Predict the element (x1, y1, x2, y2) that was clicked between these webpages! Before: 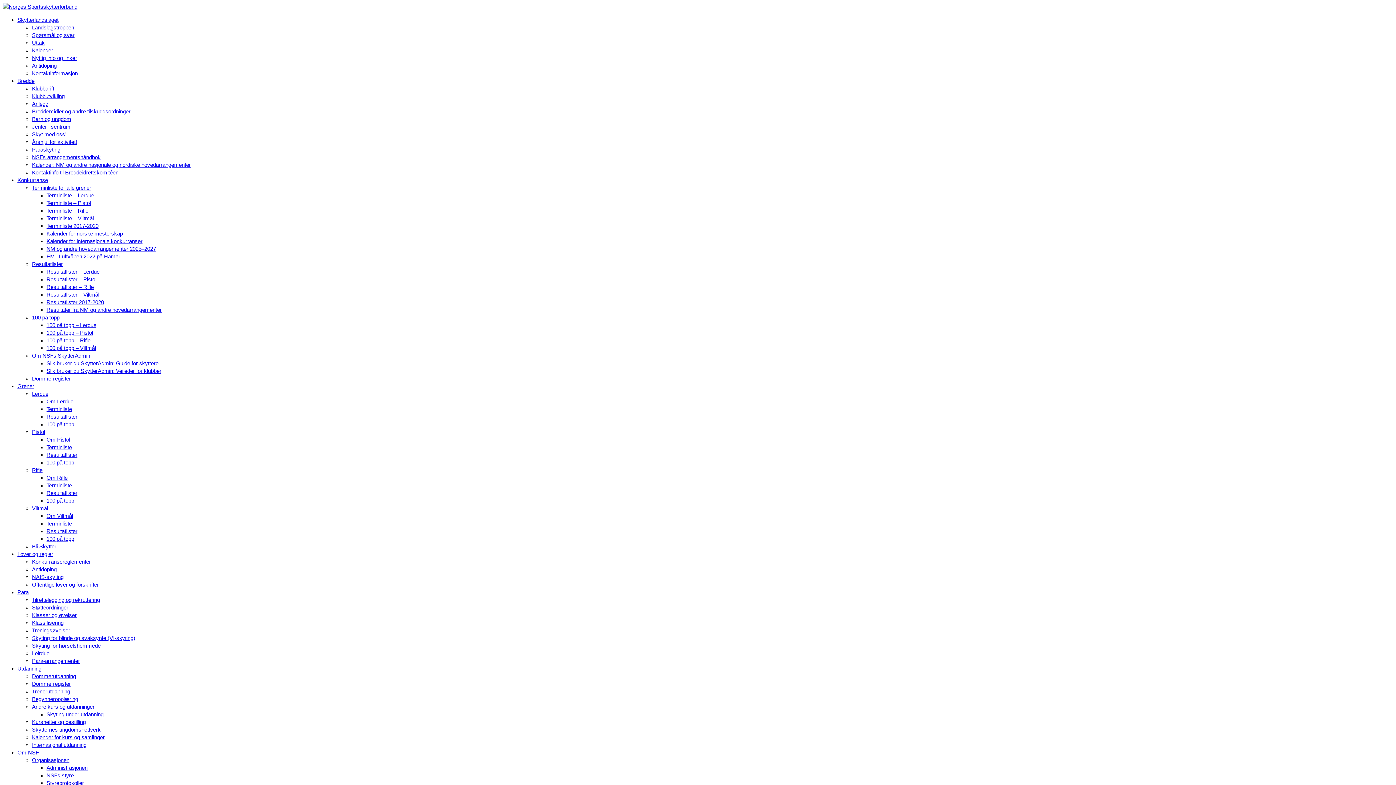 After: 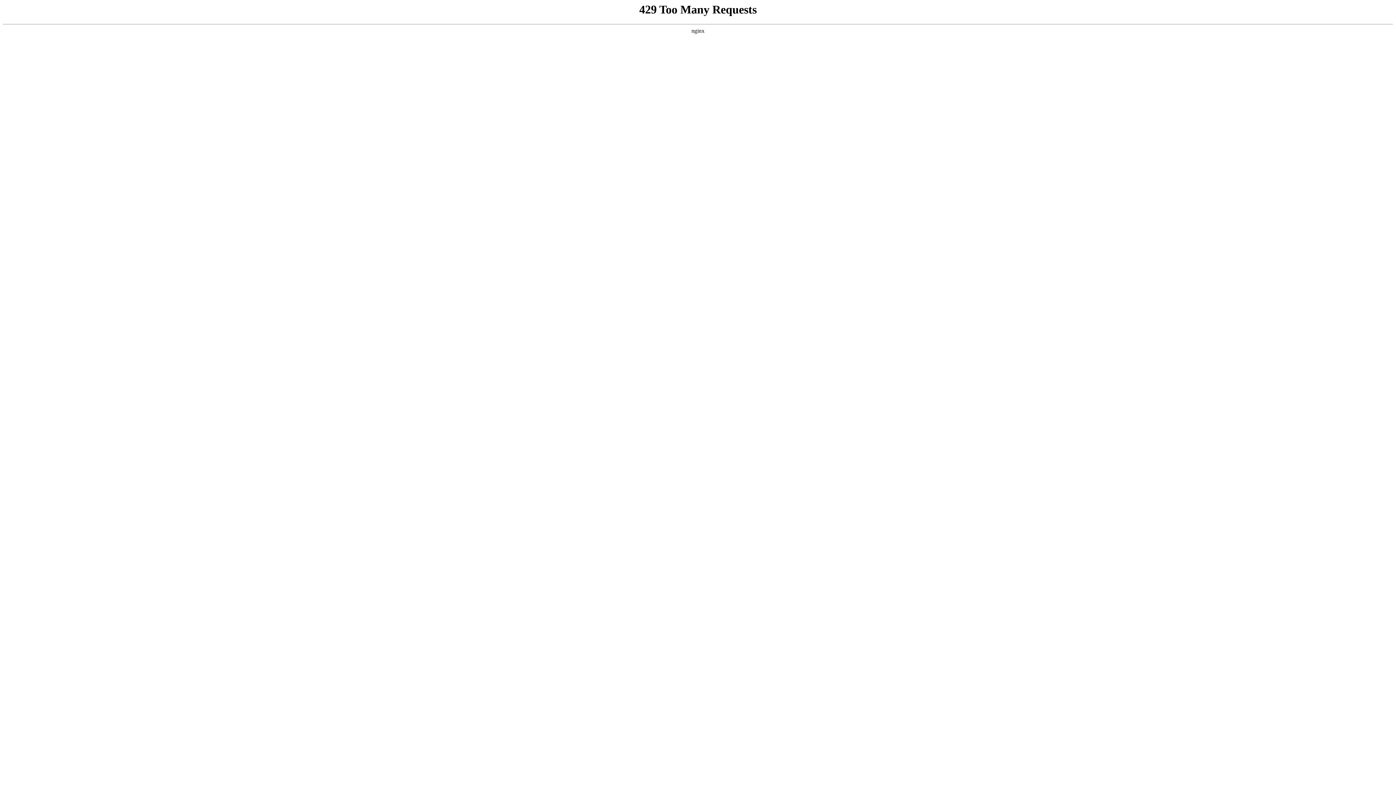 Action: label: Viltmål bbox: (32, 505, 48, 511)